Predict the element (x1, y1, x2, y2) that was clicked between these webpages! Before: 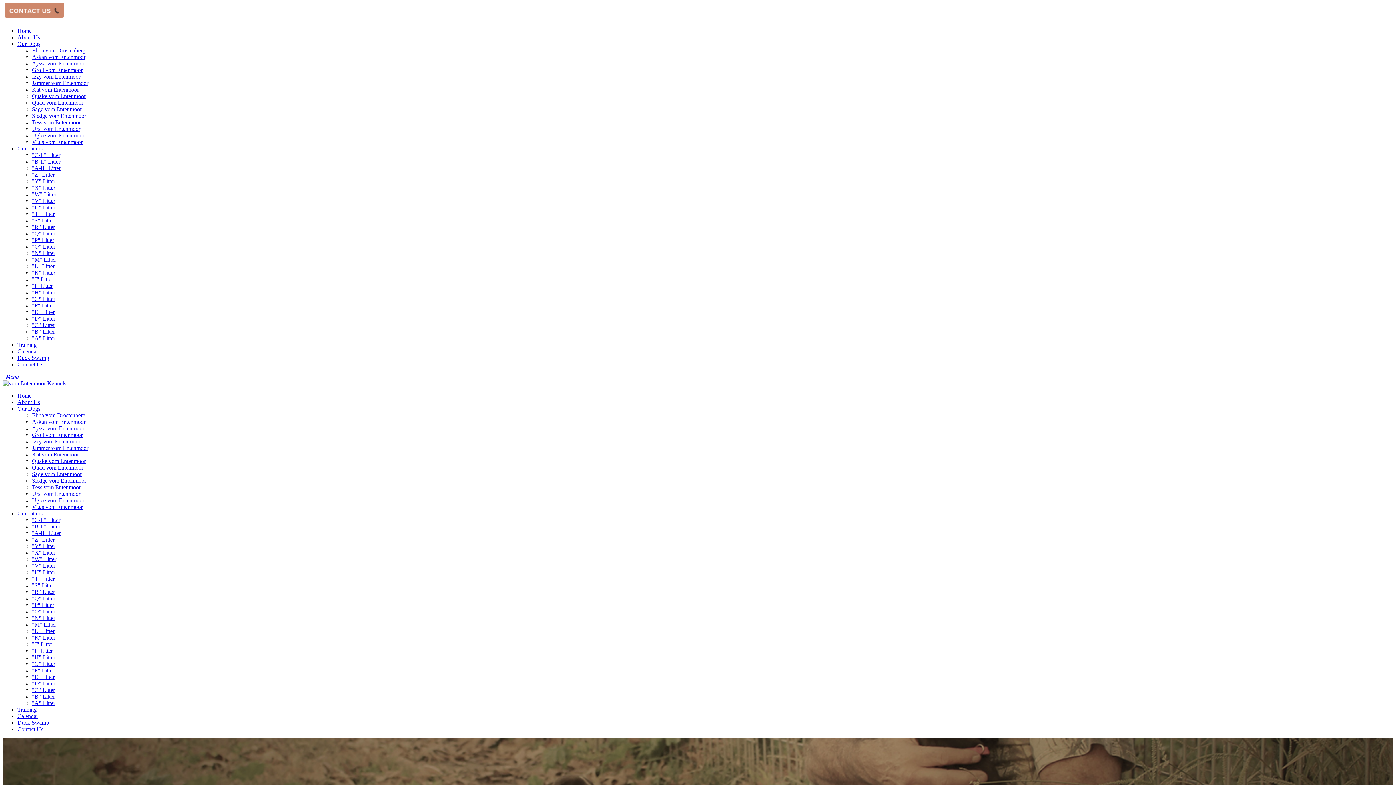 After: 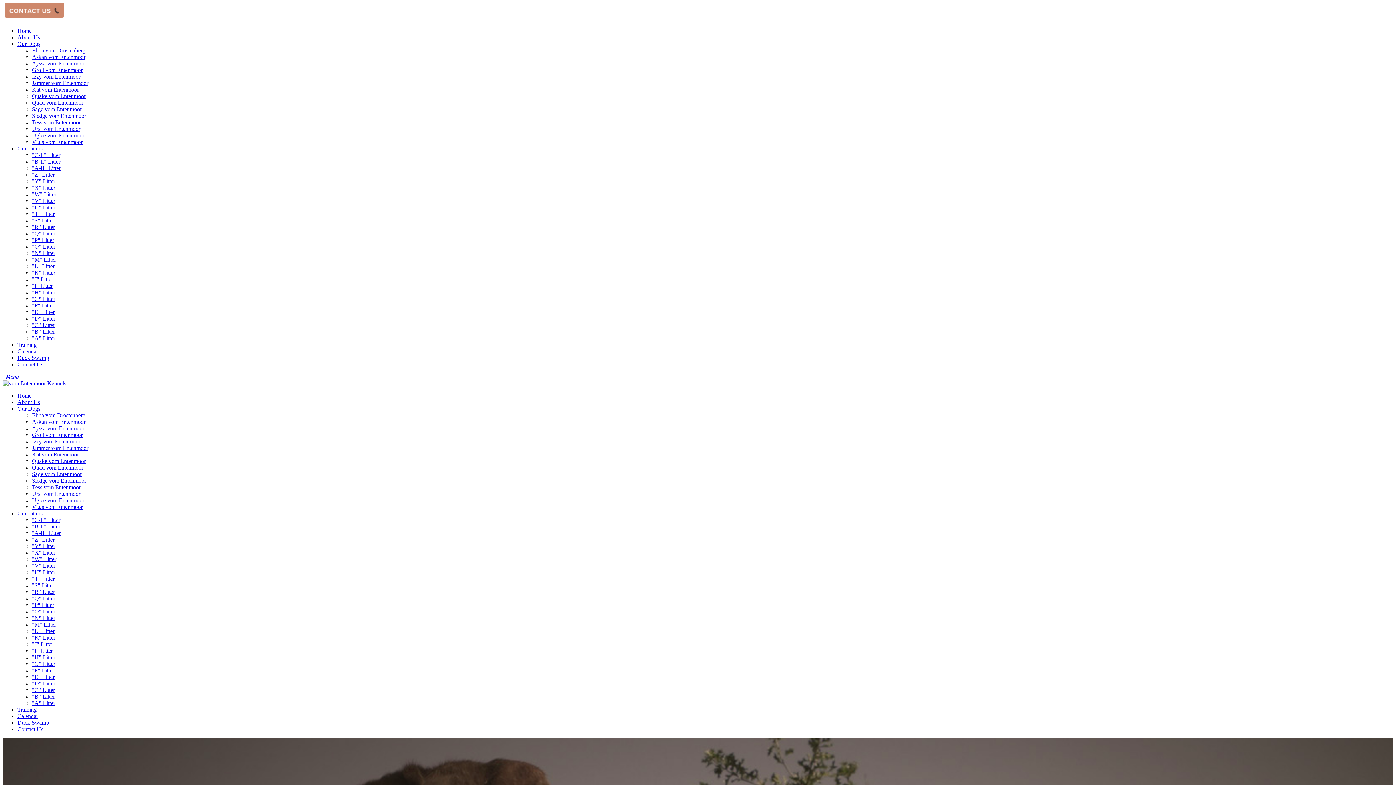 Action: label: Quake vom Entenmoor bbox: (32, 93, 1393, 99)